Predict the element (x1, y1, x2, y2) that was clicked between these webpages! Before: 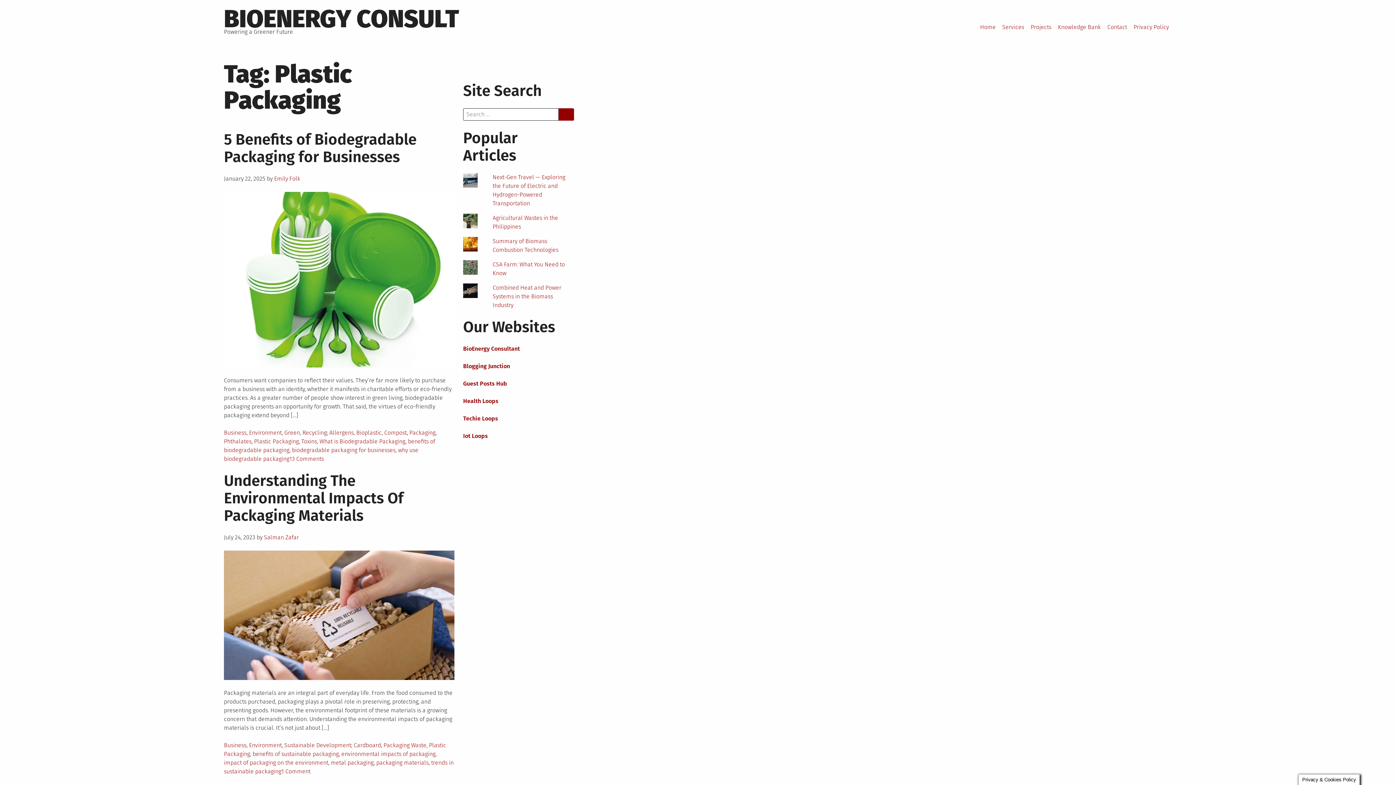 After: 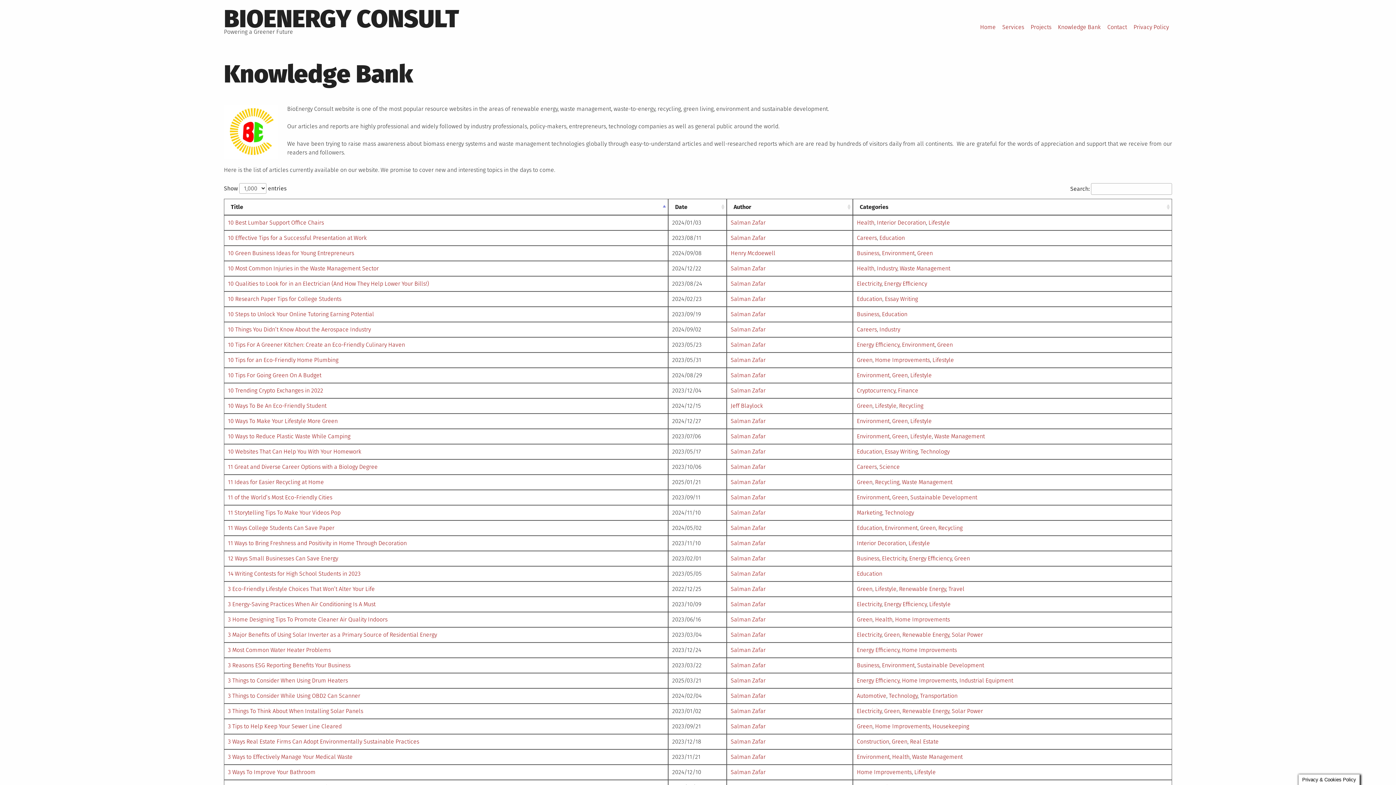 Action: bbox: (1054, 19, 1104, 34) label: Knowledge Bank